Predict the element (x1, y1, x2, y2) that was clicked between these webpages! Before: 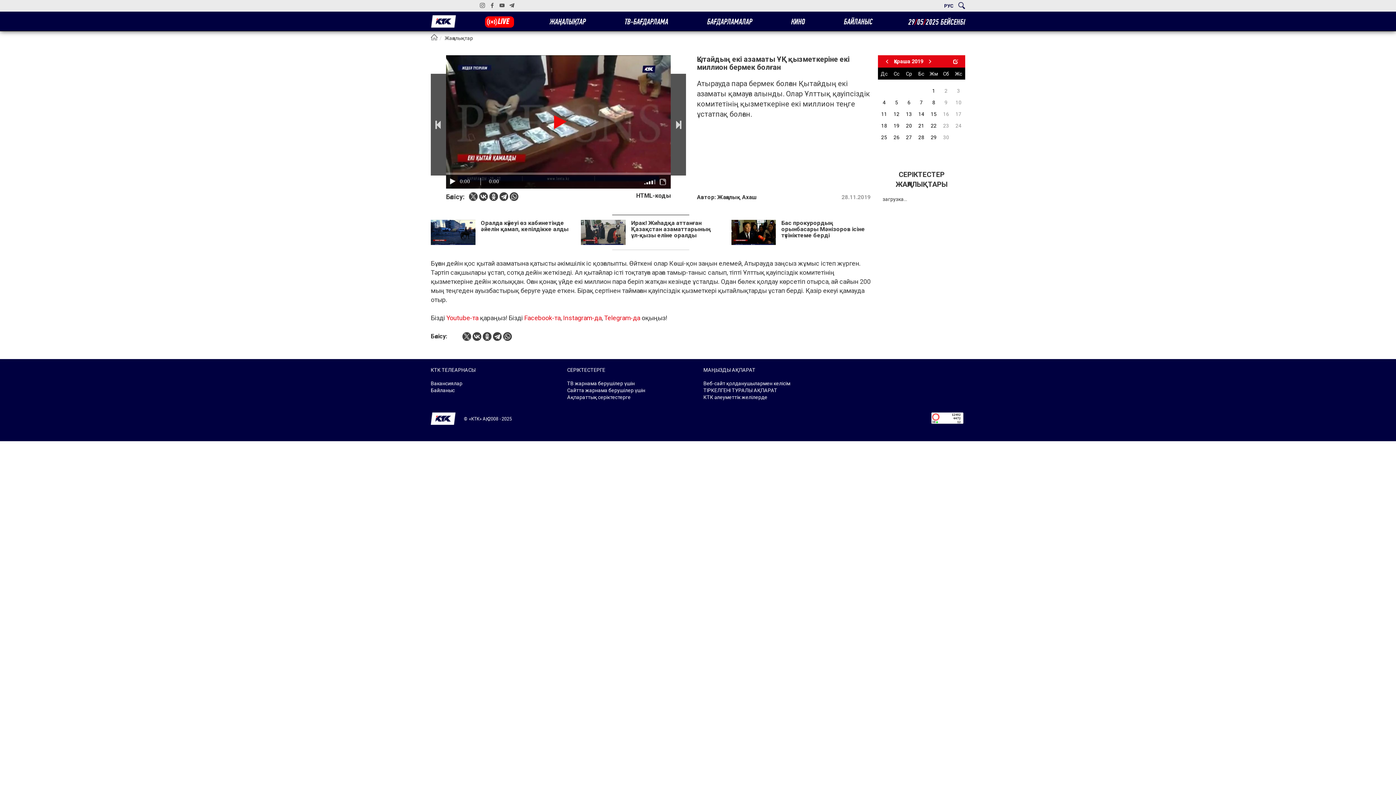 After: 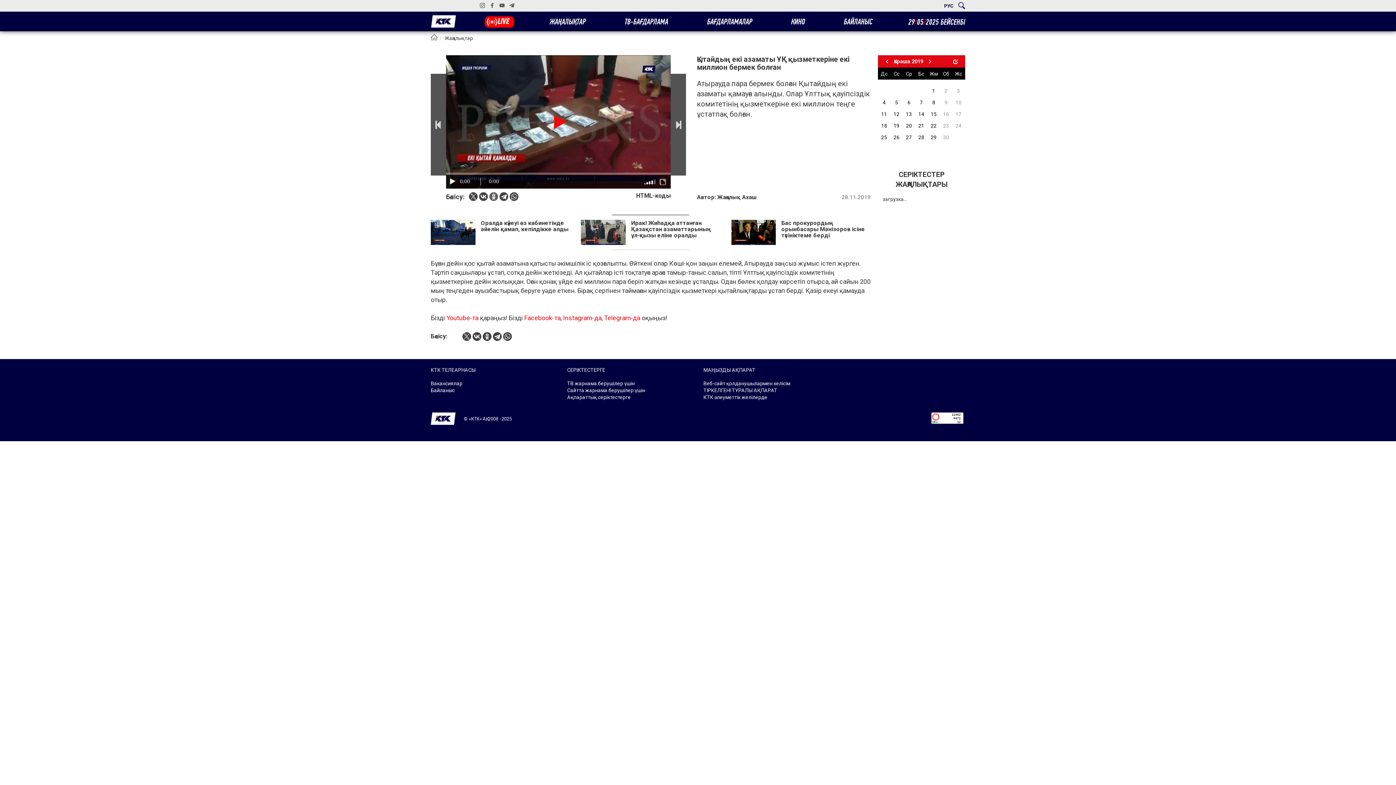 Action: bbox: (489, 192, 498, 201)